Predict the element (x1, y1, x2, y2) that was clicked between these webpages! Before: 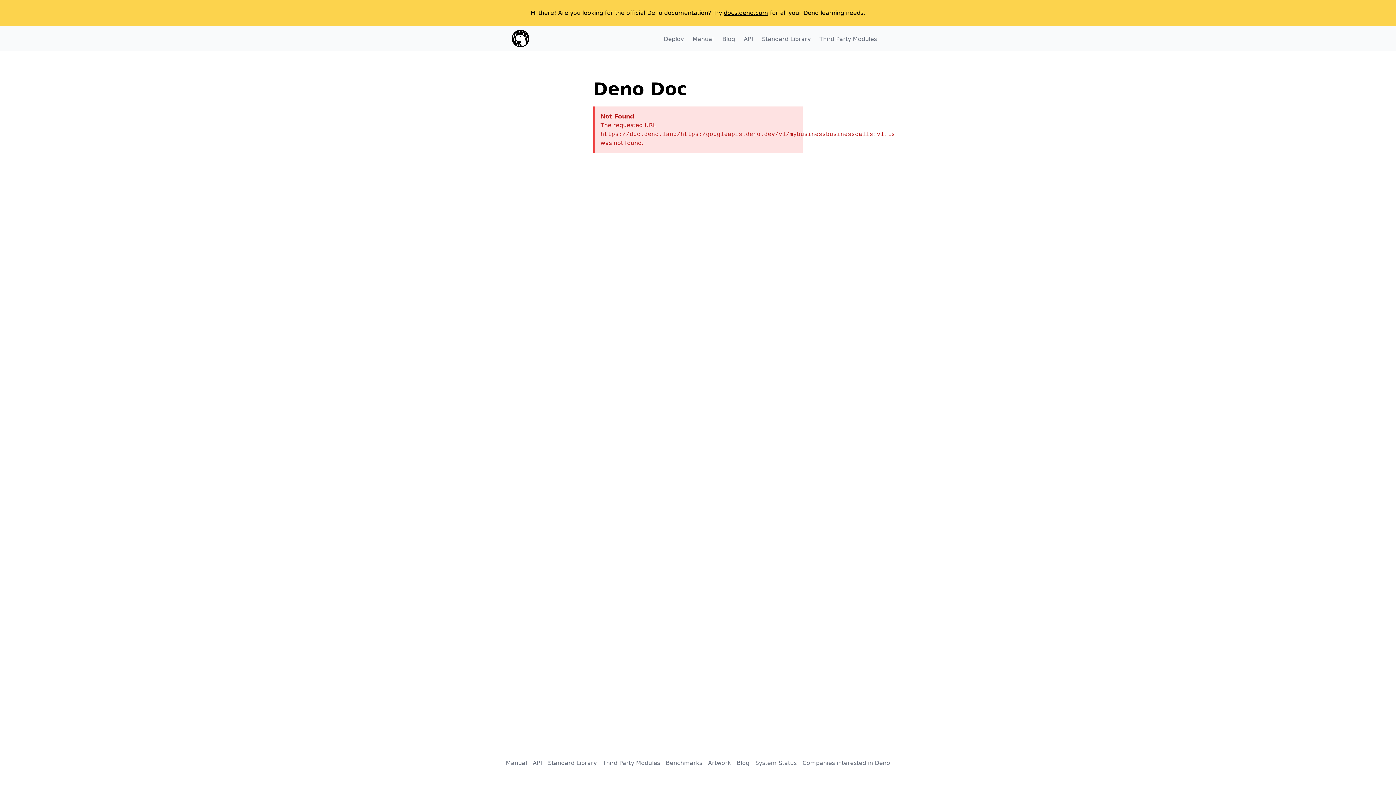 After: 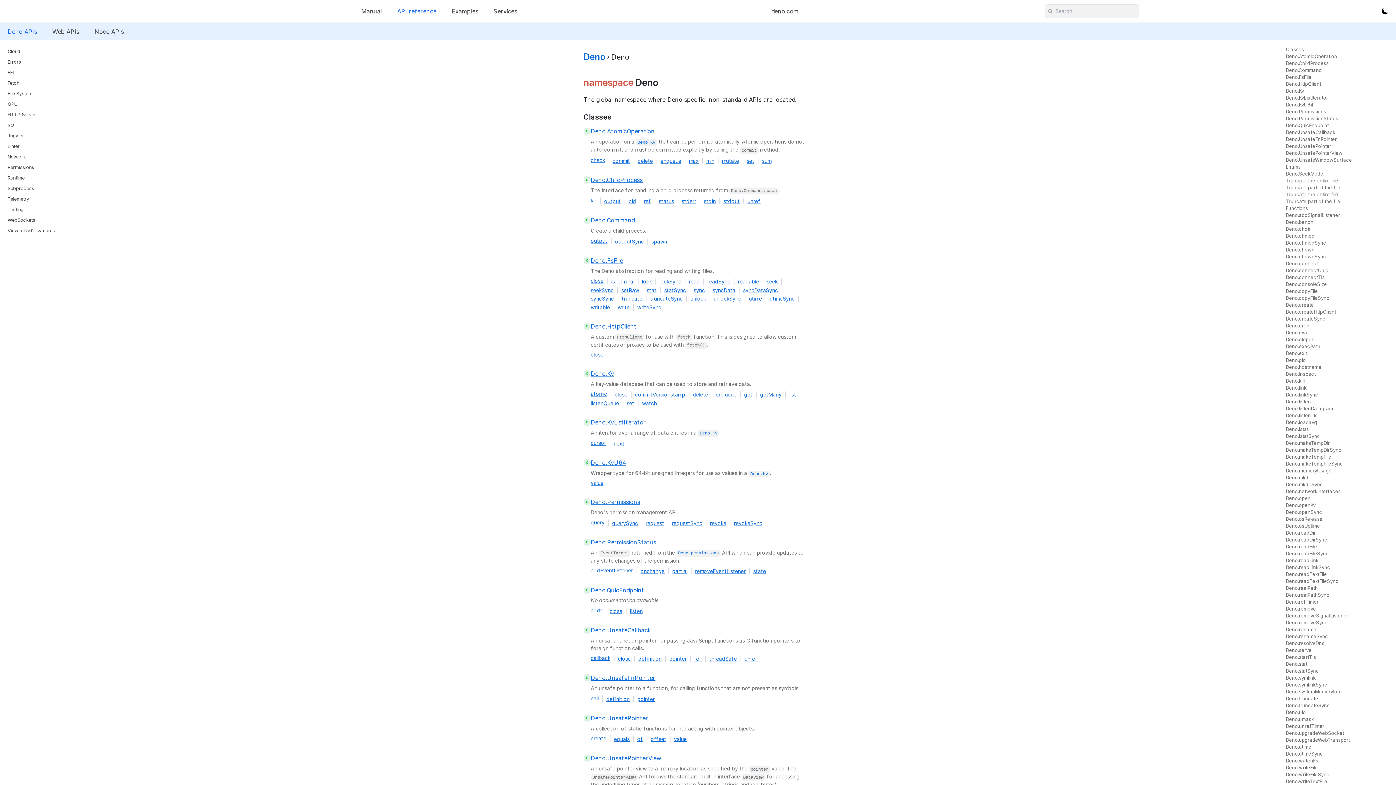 Action: label: API bbox: (532, 760, 542, 766)